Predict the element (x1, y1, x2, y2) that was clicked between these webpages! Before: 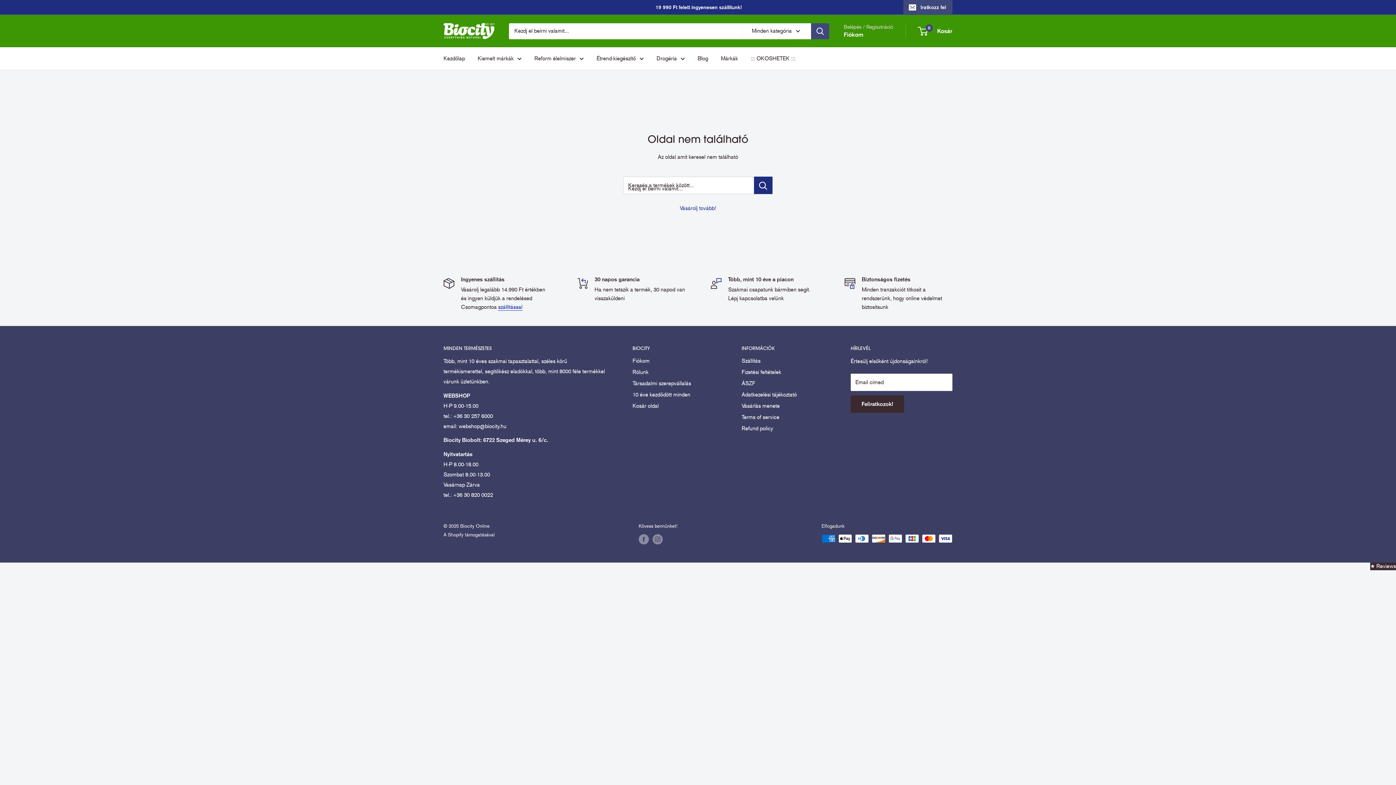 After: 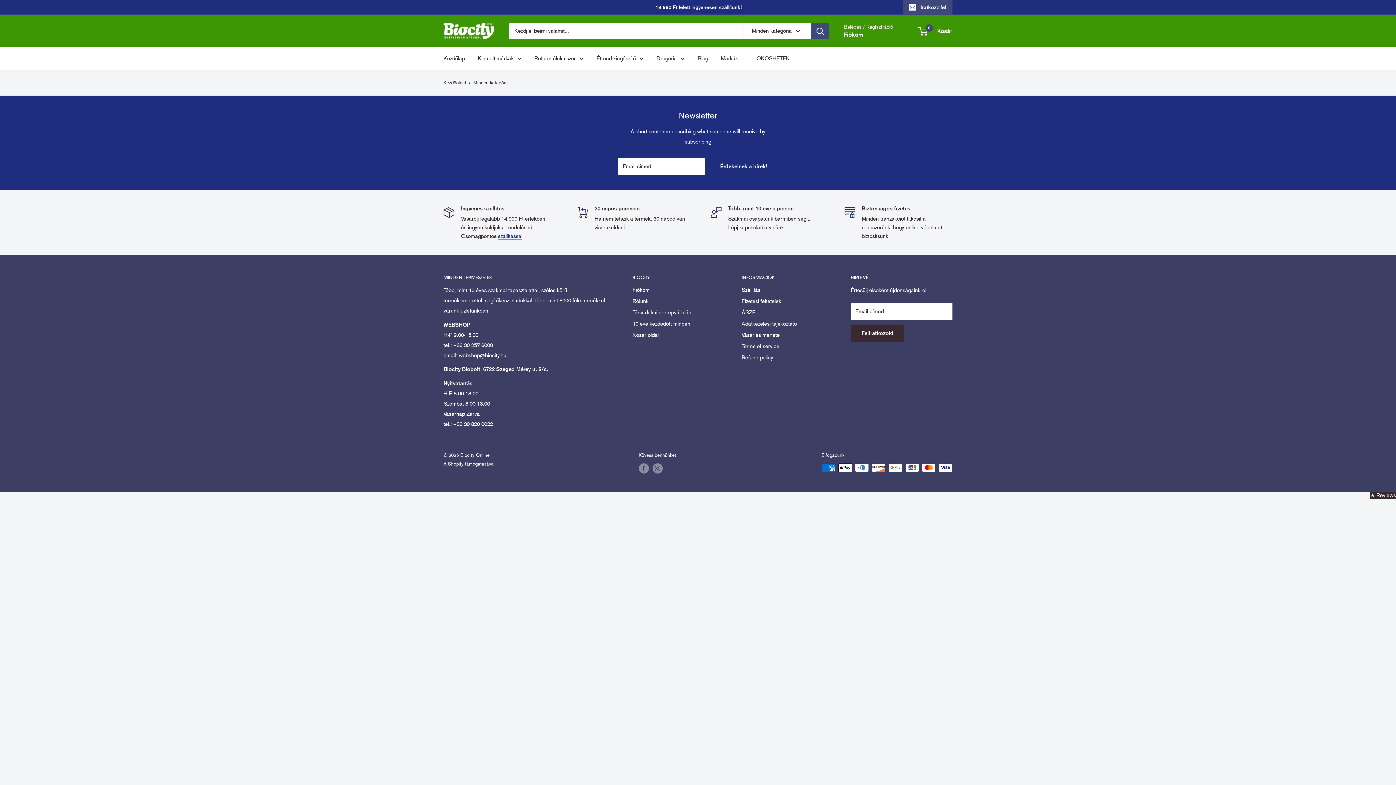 Action: bbox: (721, 53, 738, 63) label: Márkák